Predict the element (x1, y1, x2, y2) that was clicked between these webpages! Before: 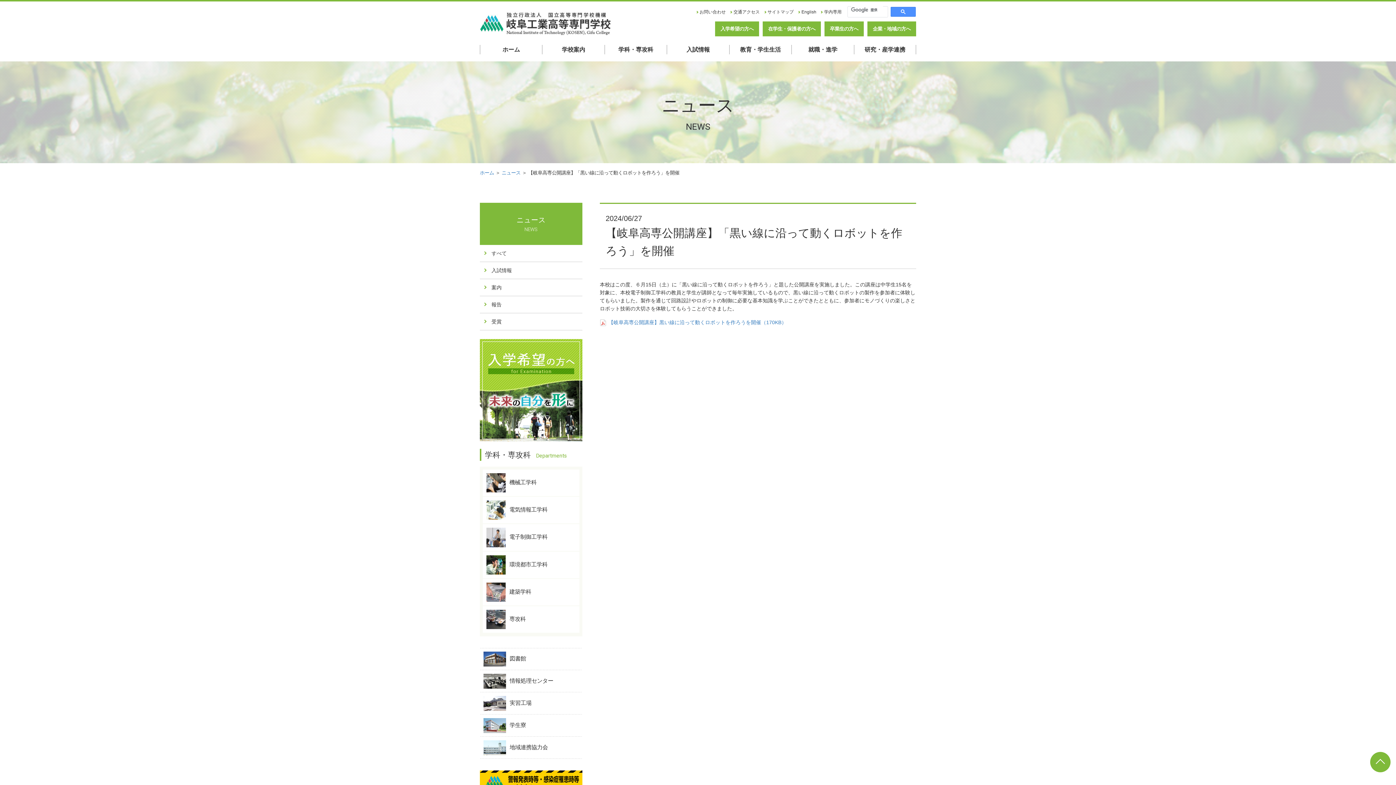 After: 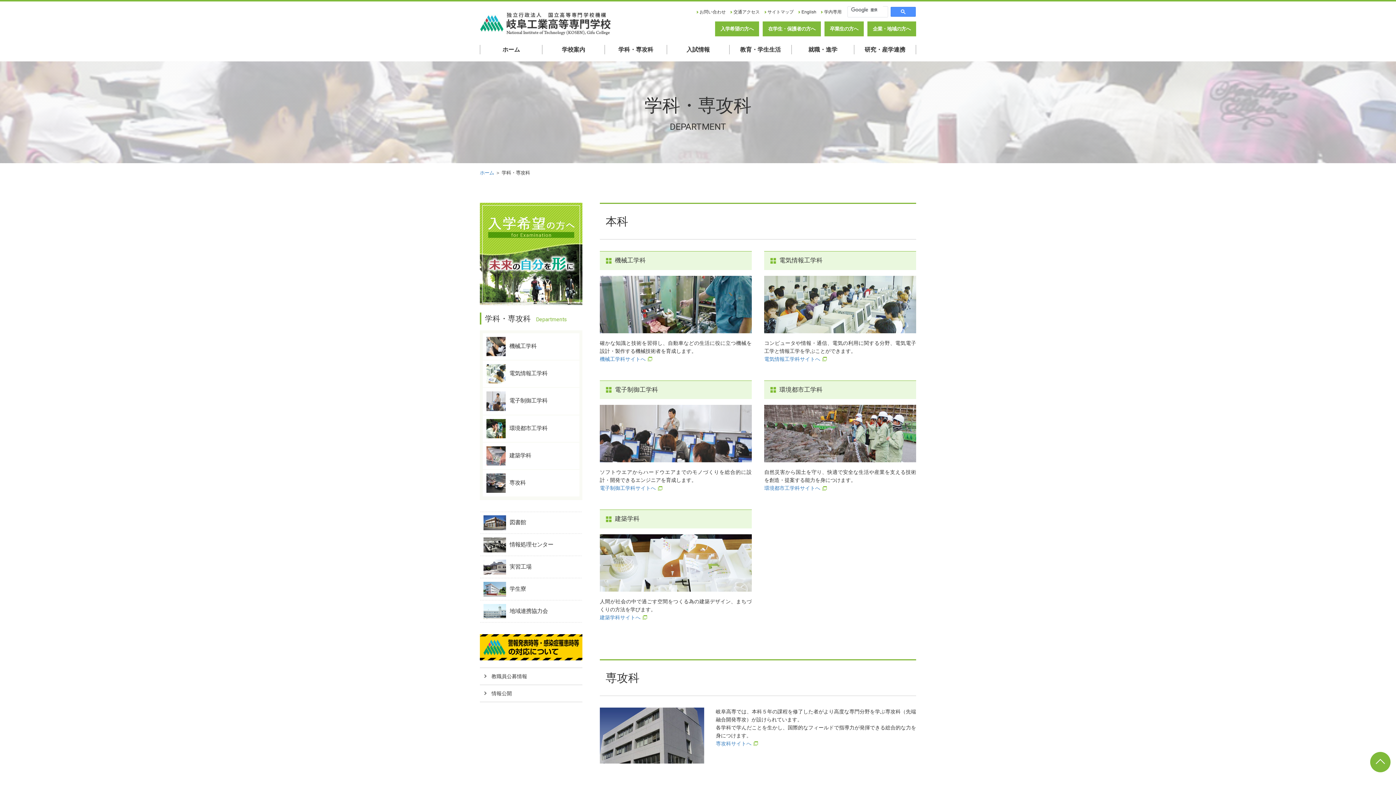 Action: label: 学科・専攻科 bbox: (604, 45, 667, 54)